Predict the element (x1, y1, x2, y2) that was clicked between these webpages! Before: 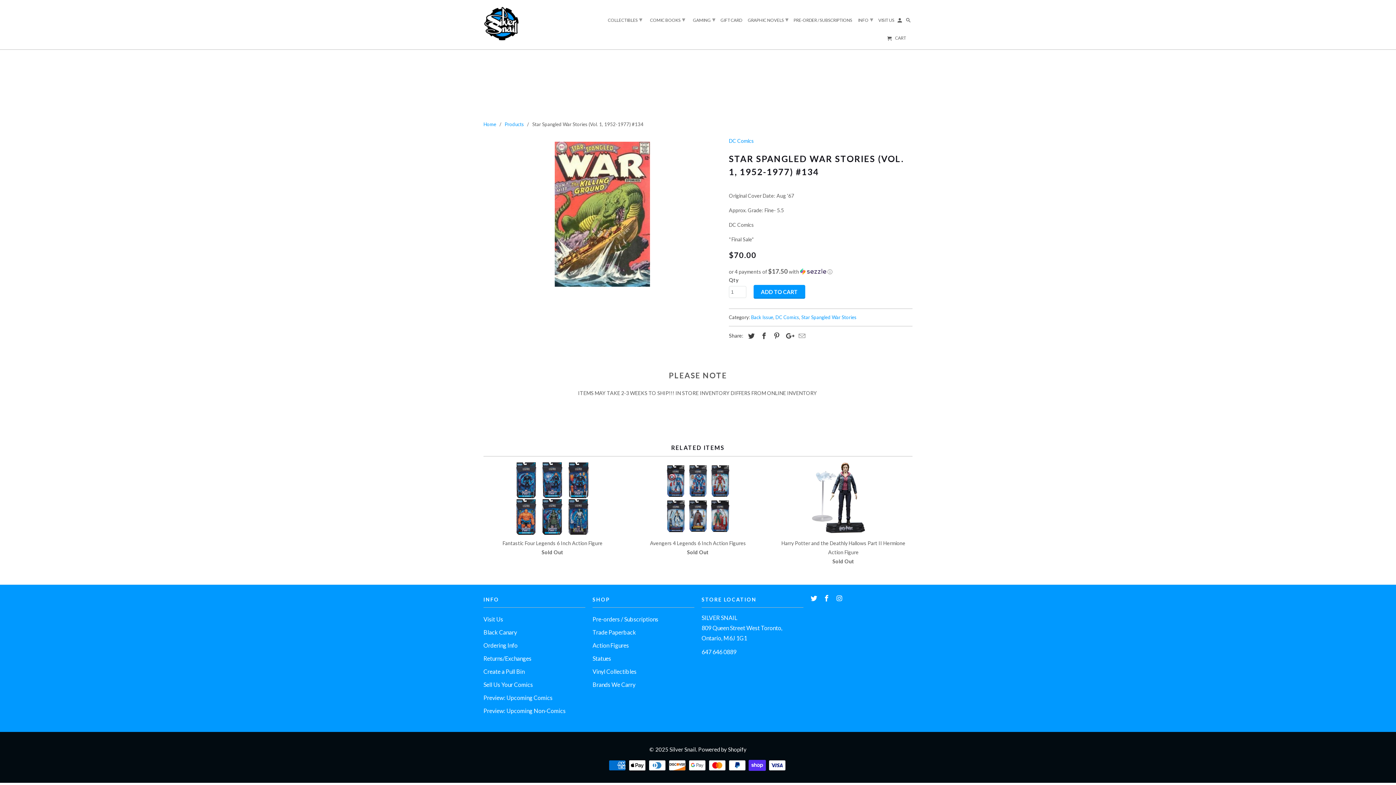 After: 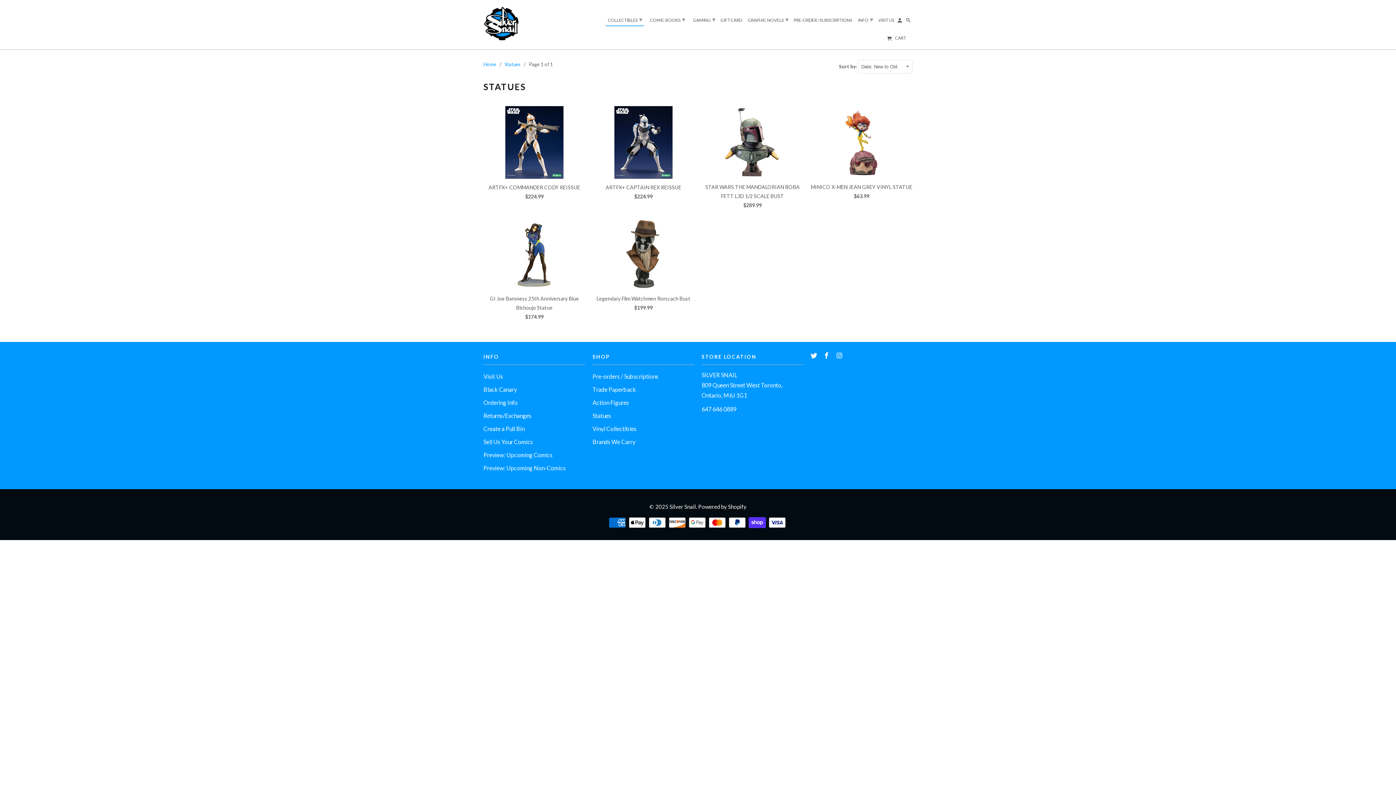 Action: label: Statues bbox: (592, 655, 611, 662)